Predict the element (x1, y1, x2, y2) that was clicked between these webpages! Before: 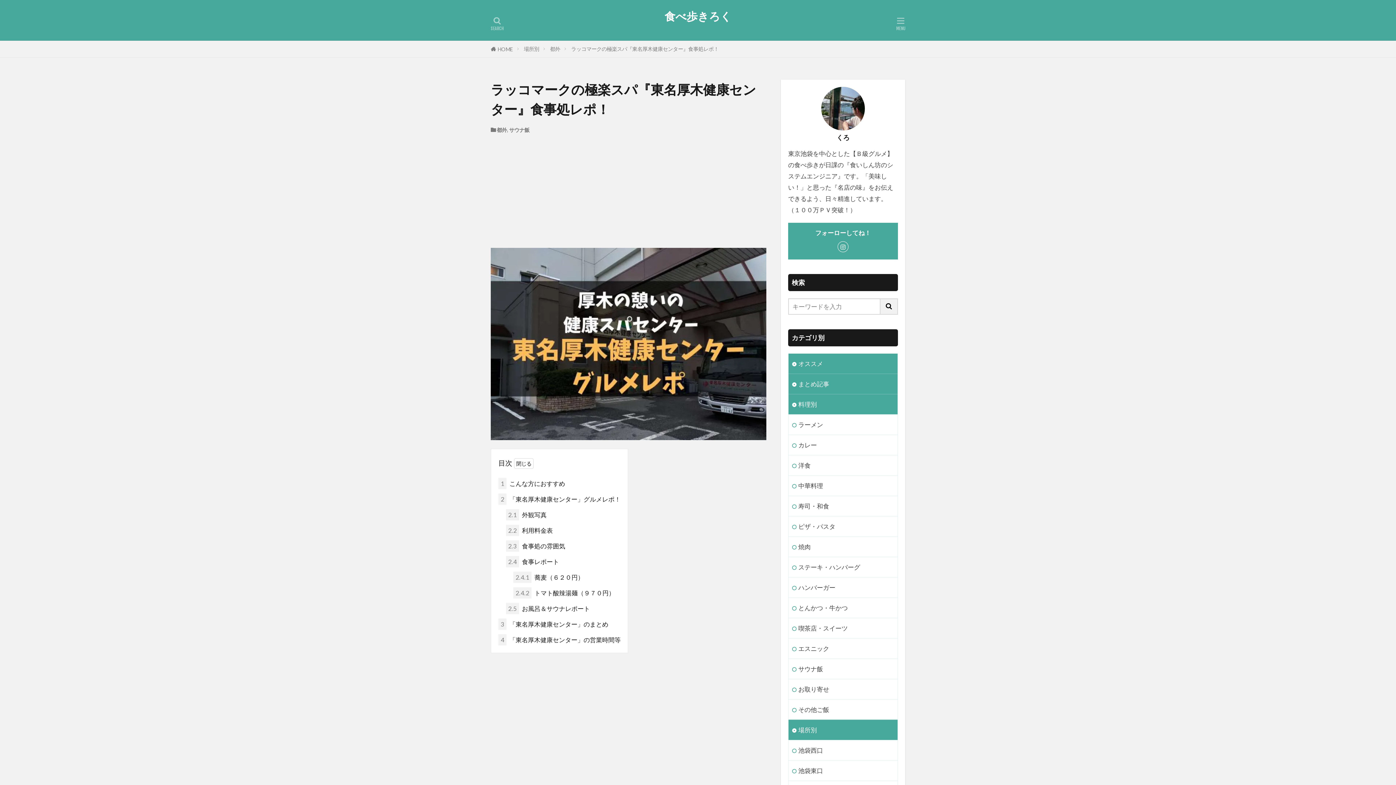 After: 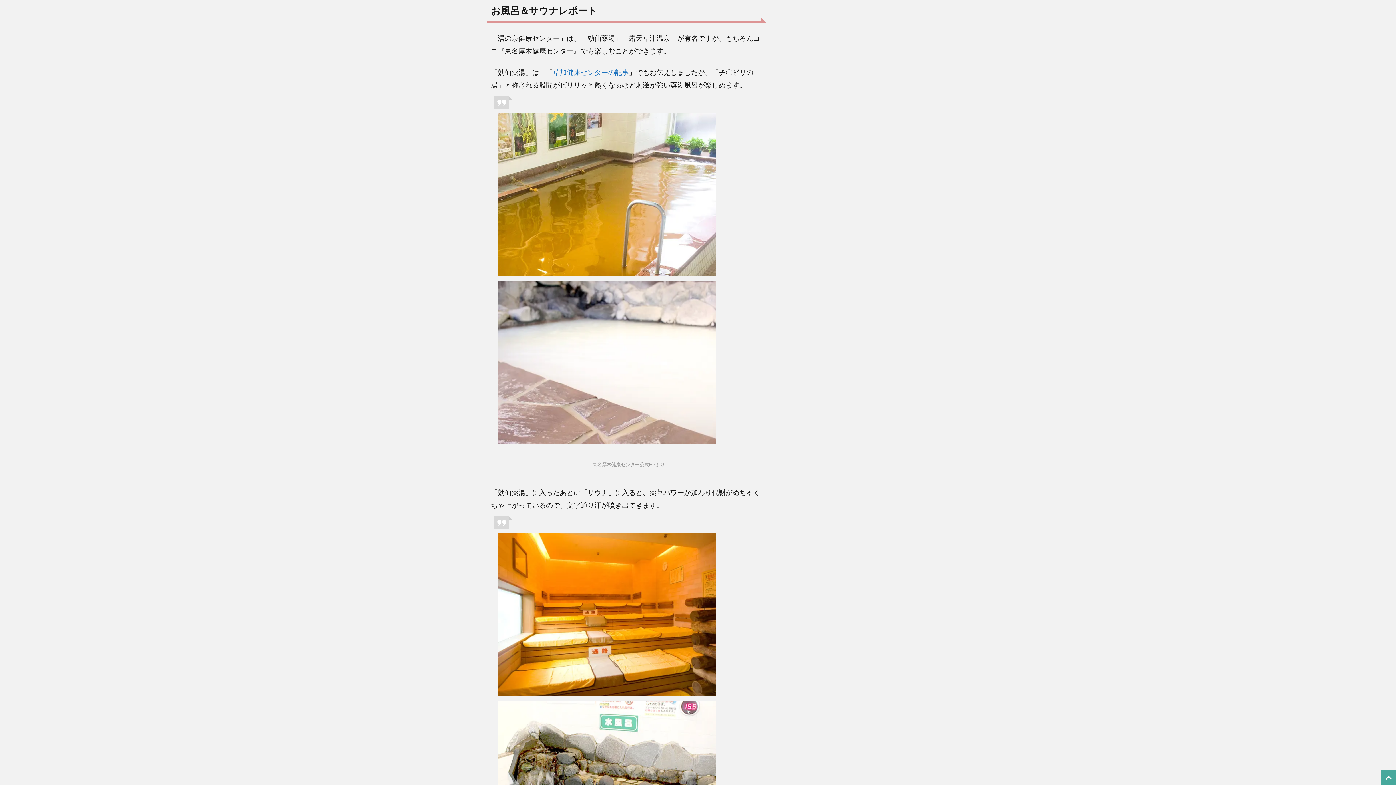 Action: bbox: (506, 603, 590, 614) label: 2.5 お風呂＆サウナレポート